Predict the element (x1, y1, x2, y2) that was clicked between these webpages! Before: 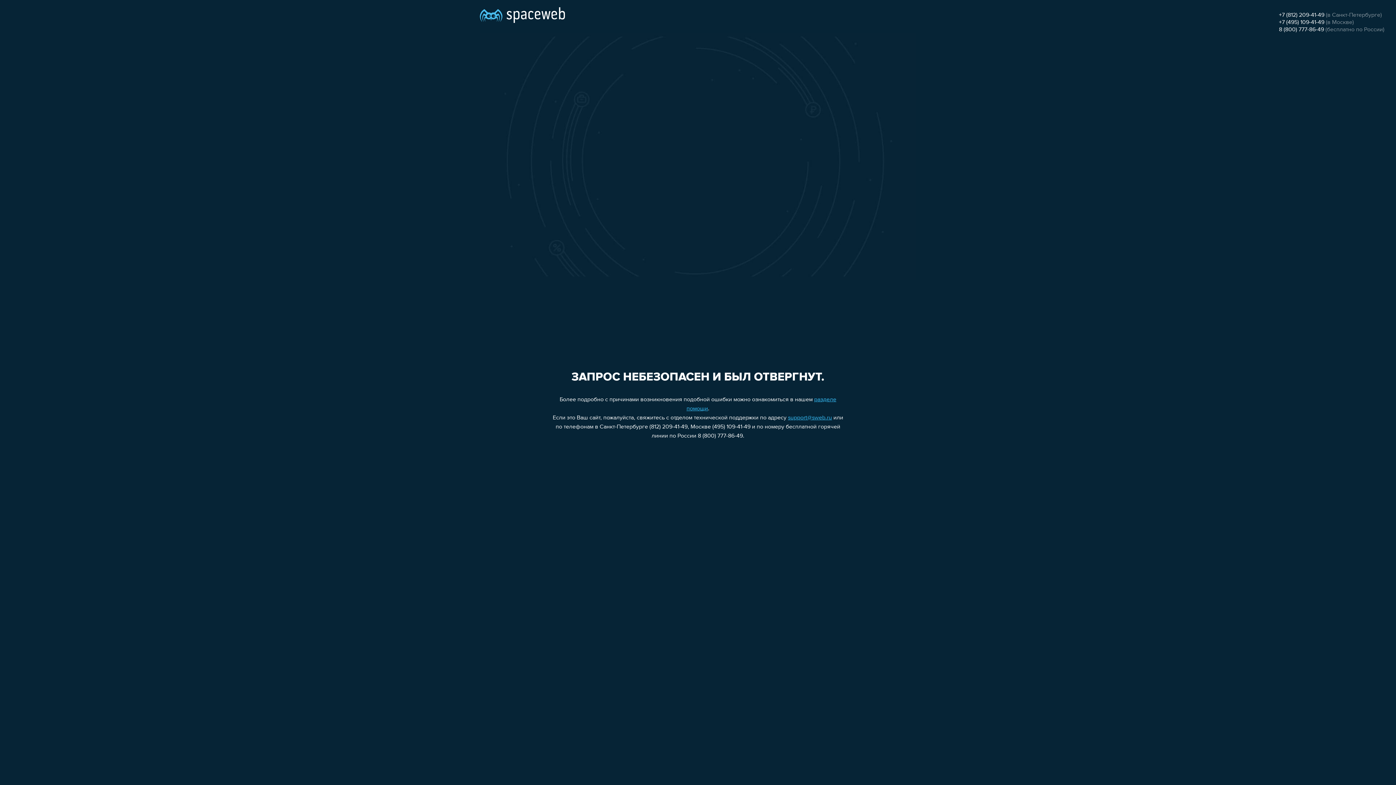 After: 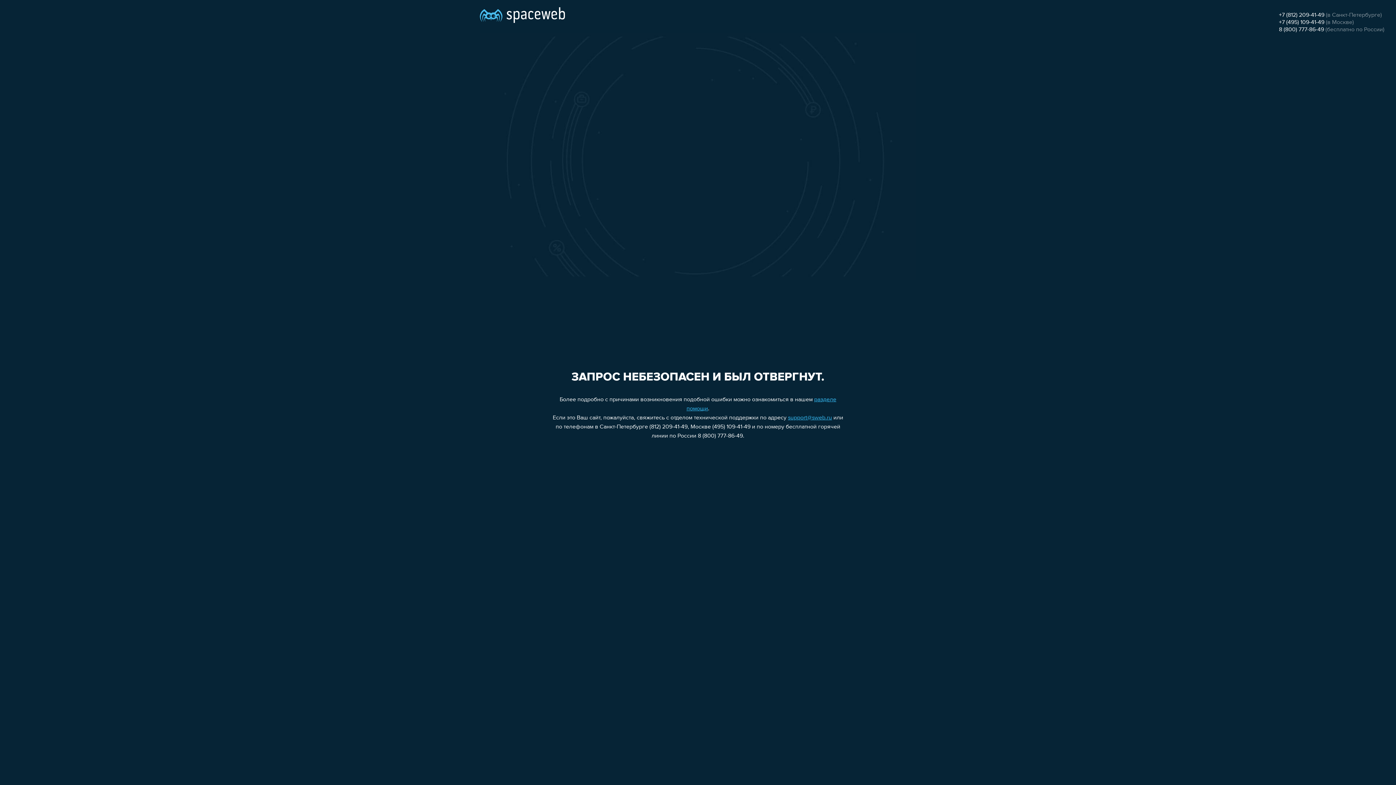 Action: label: support@sweb.ru bbox: (788, 415, 832, 421)